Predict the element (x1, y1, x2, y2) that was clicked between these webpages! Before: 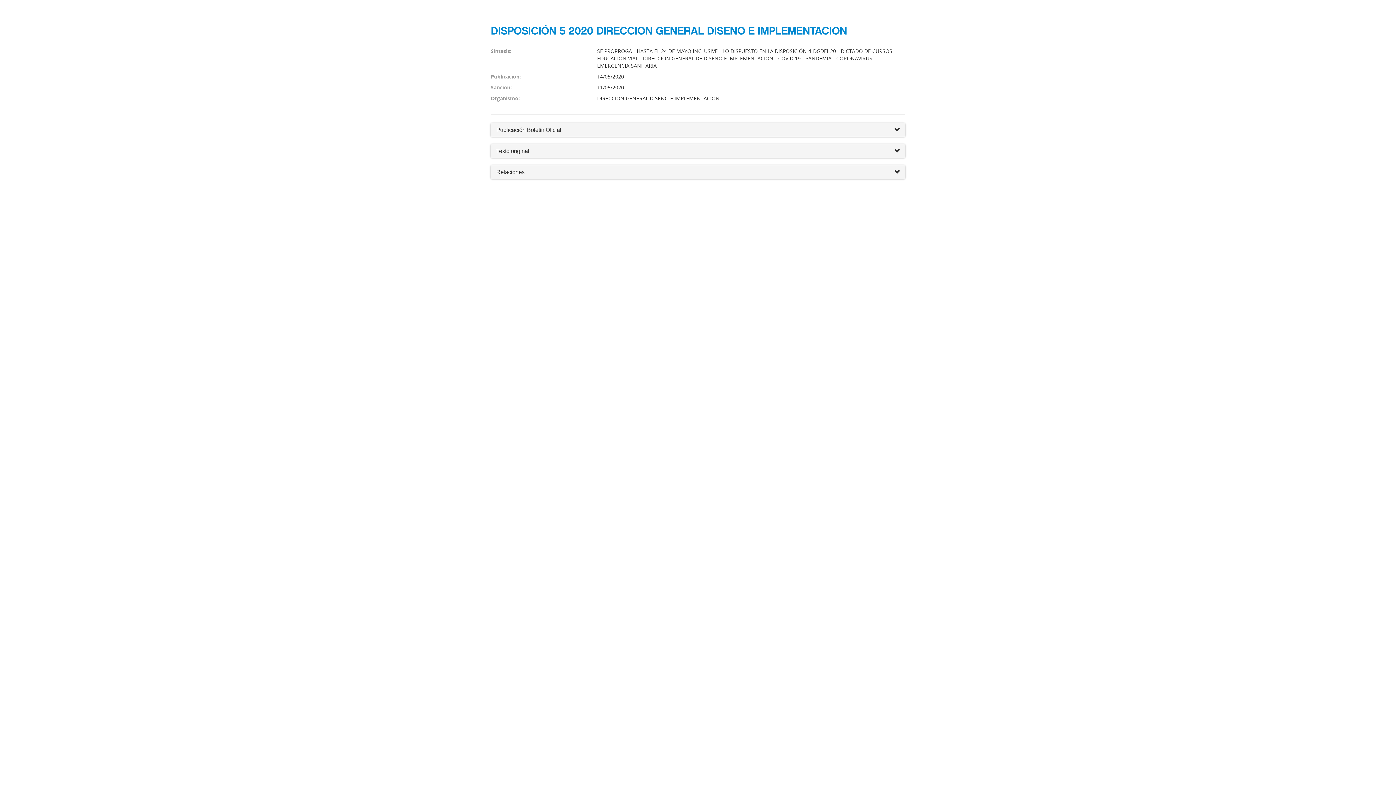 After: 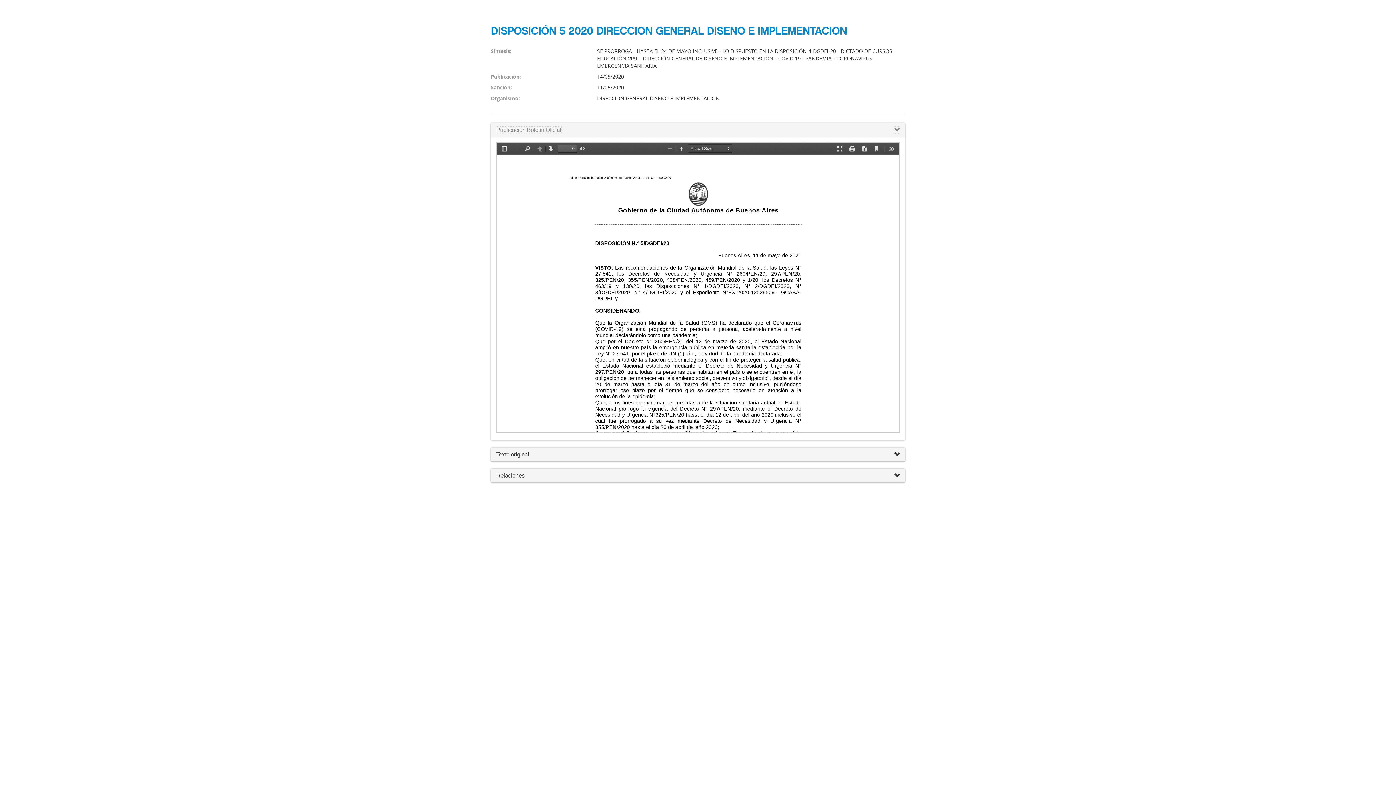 Action: label: Publicación Boletín Oficial bbox: (496, 126, 561, 133)